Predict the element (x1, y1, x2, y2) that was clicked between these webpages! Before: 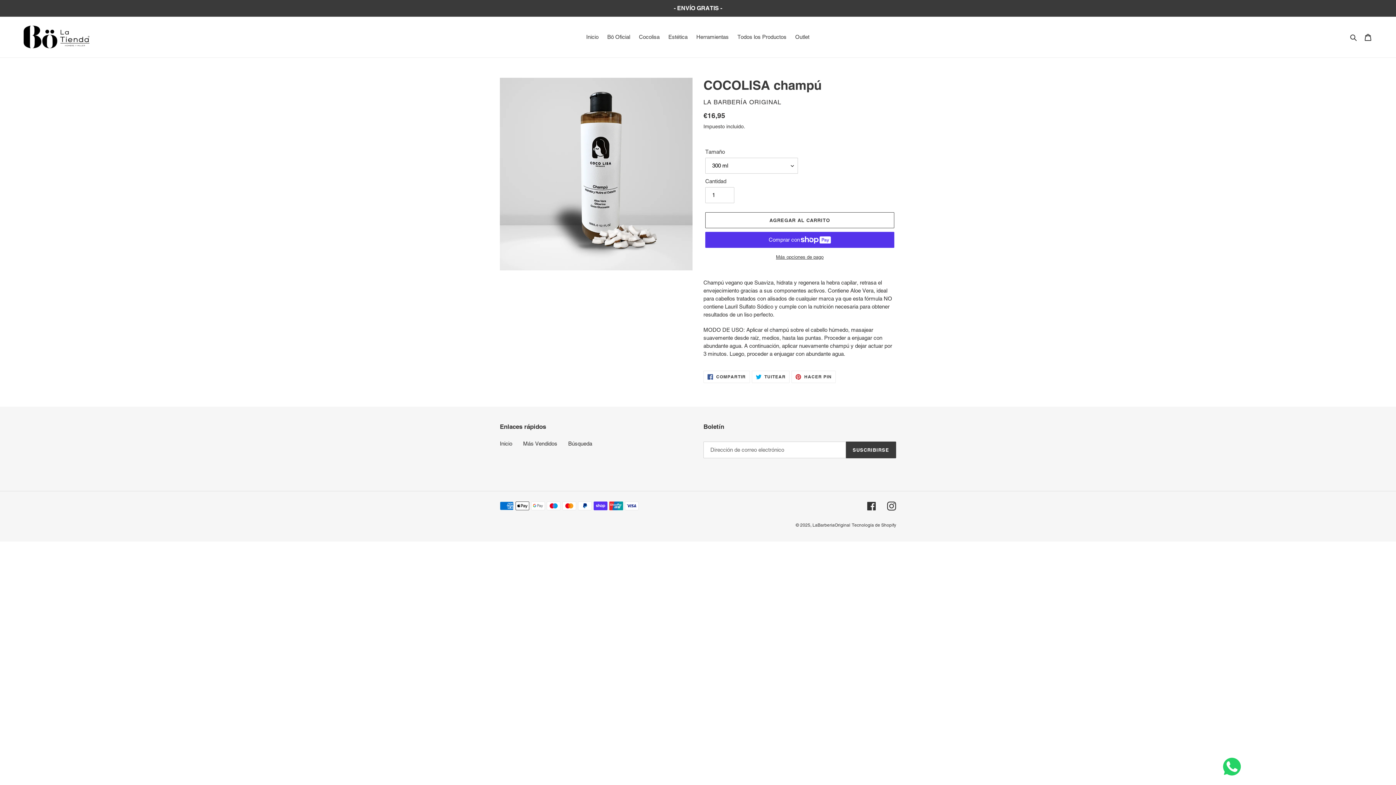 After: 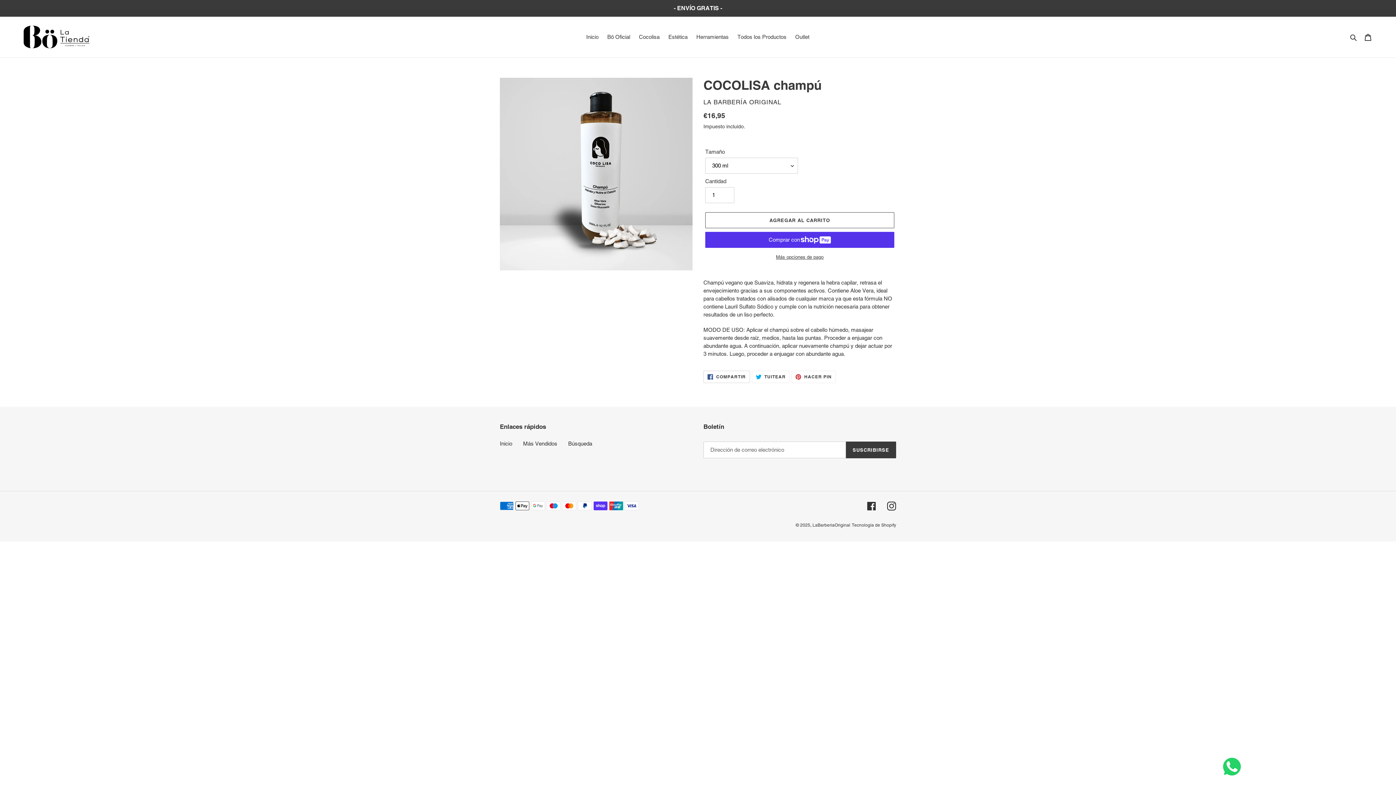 Action: label:  COMPARTIR
COMPARTIR EN FACEBOOK bbox: (703, 370, 750, 383)